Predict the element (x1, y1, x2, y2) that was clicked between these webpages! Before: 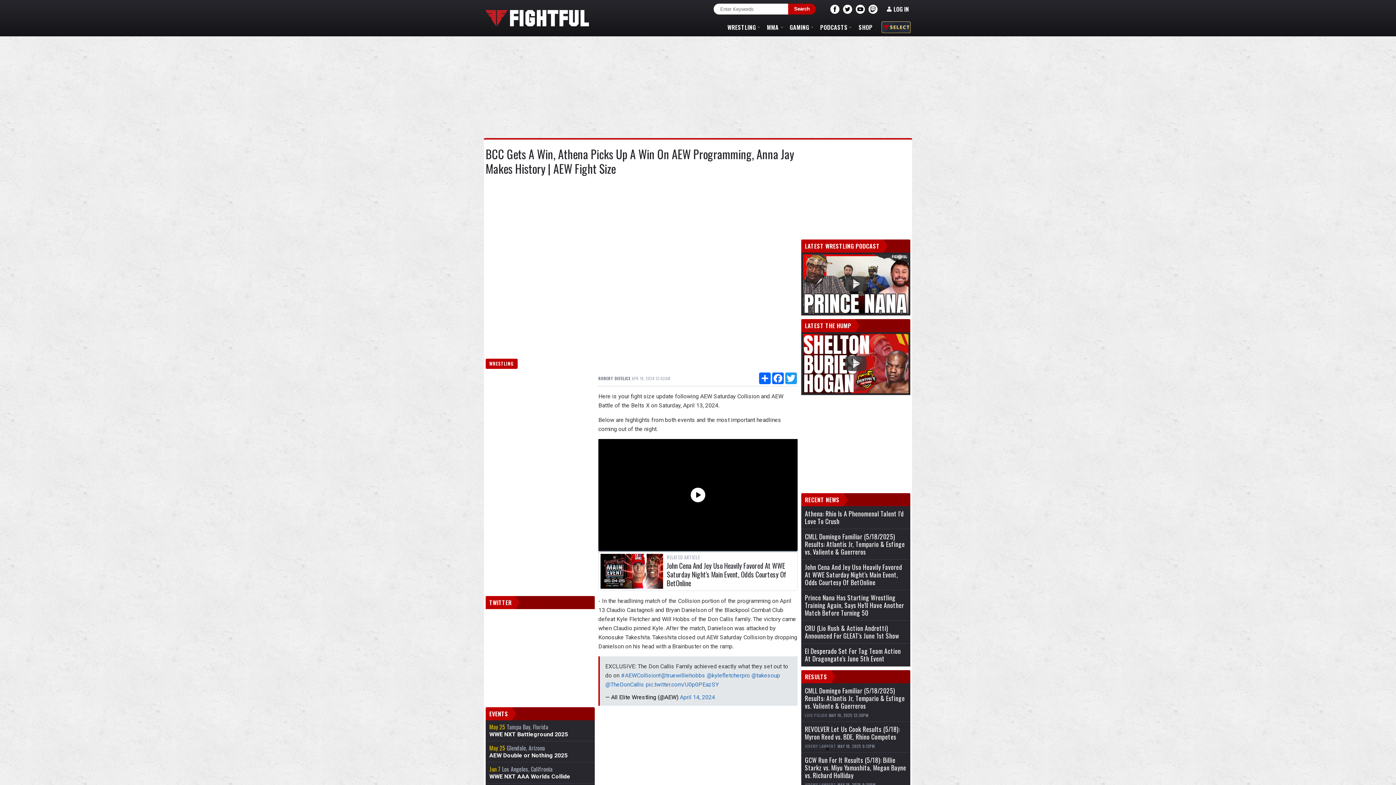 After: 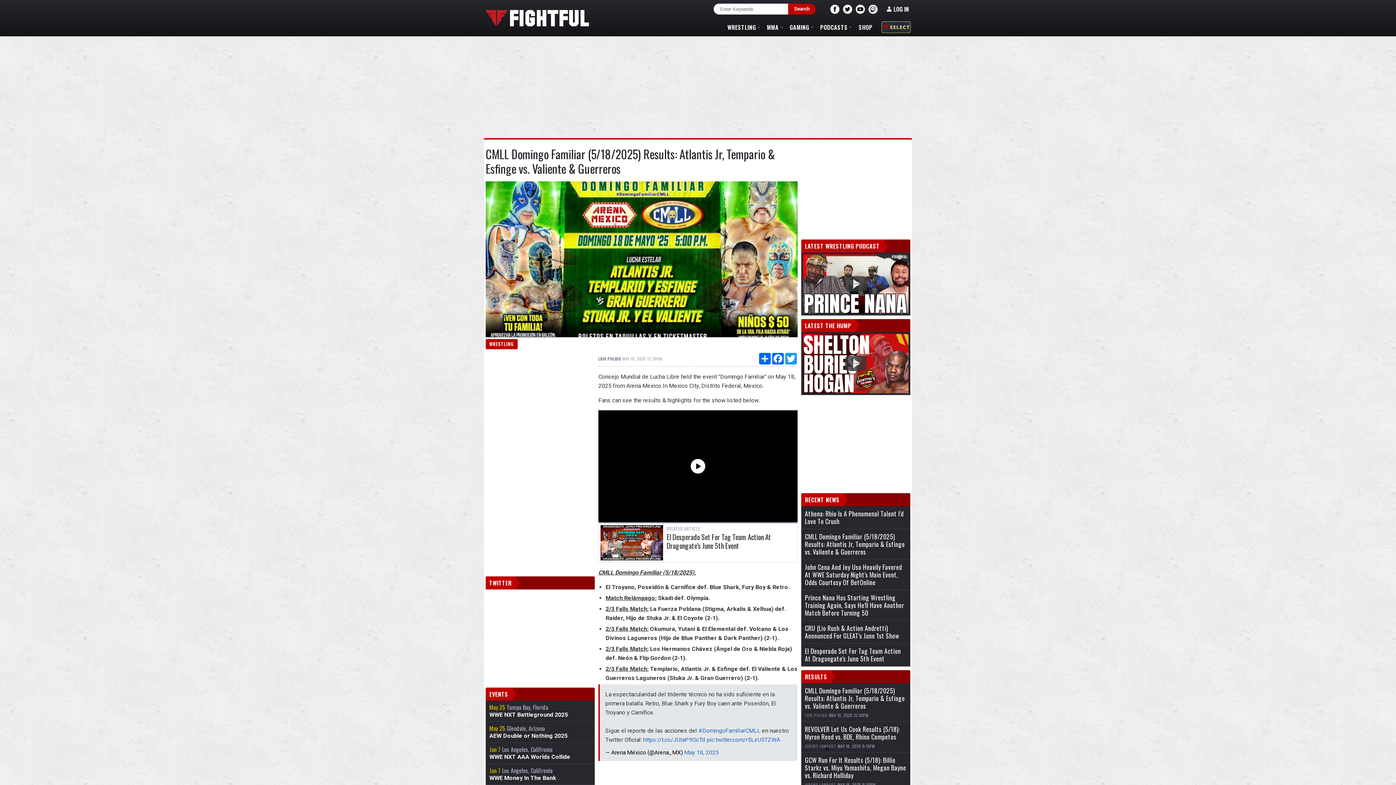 Action: bbox: (805, 533, 906, 556) label: CMLL Domingo Familiar (5/18/2025) Results: Atlantis Jr, Tempario & Esfinge vs. Valiente & Guerreros